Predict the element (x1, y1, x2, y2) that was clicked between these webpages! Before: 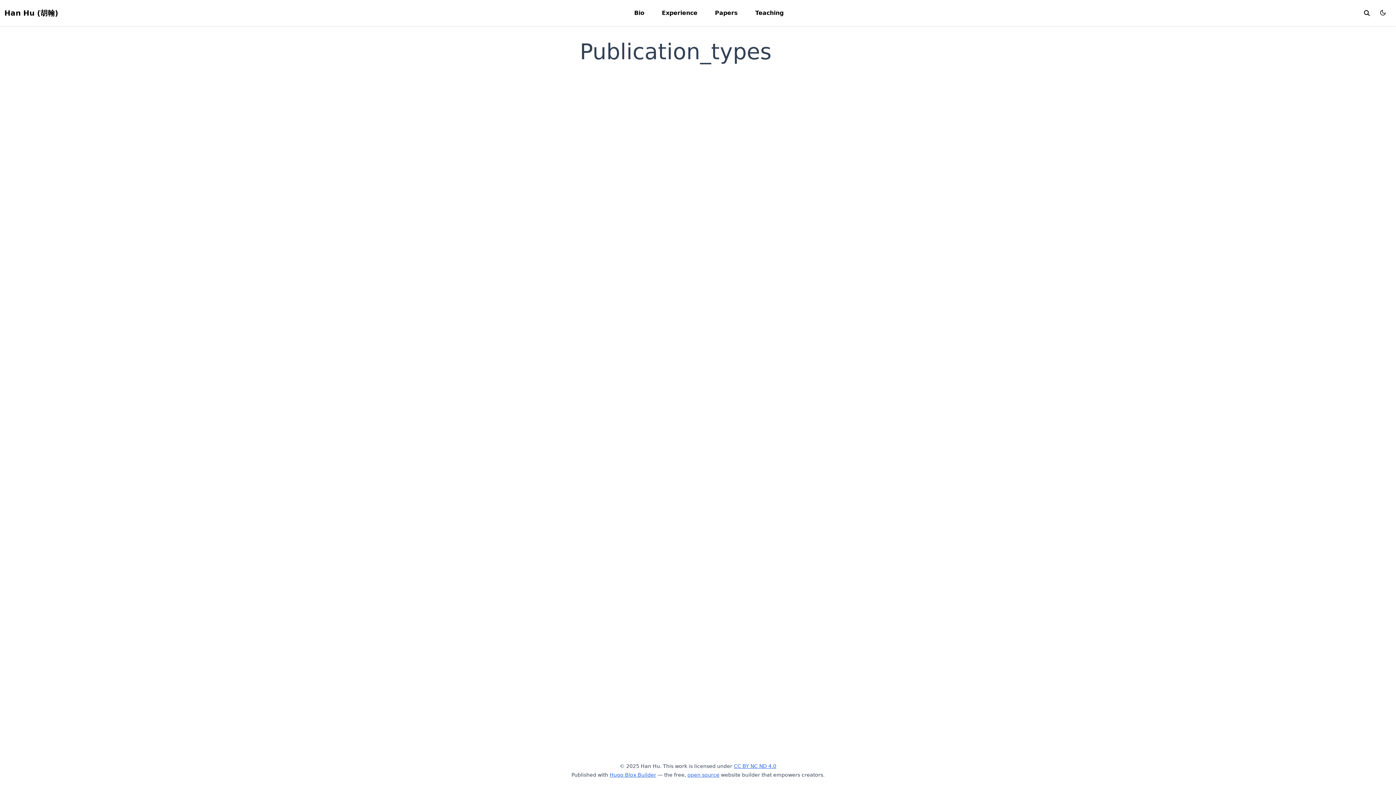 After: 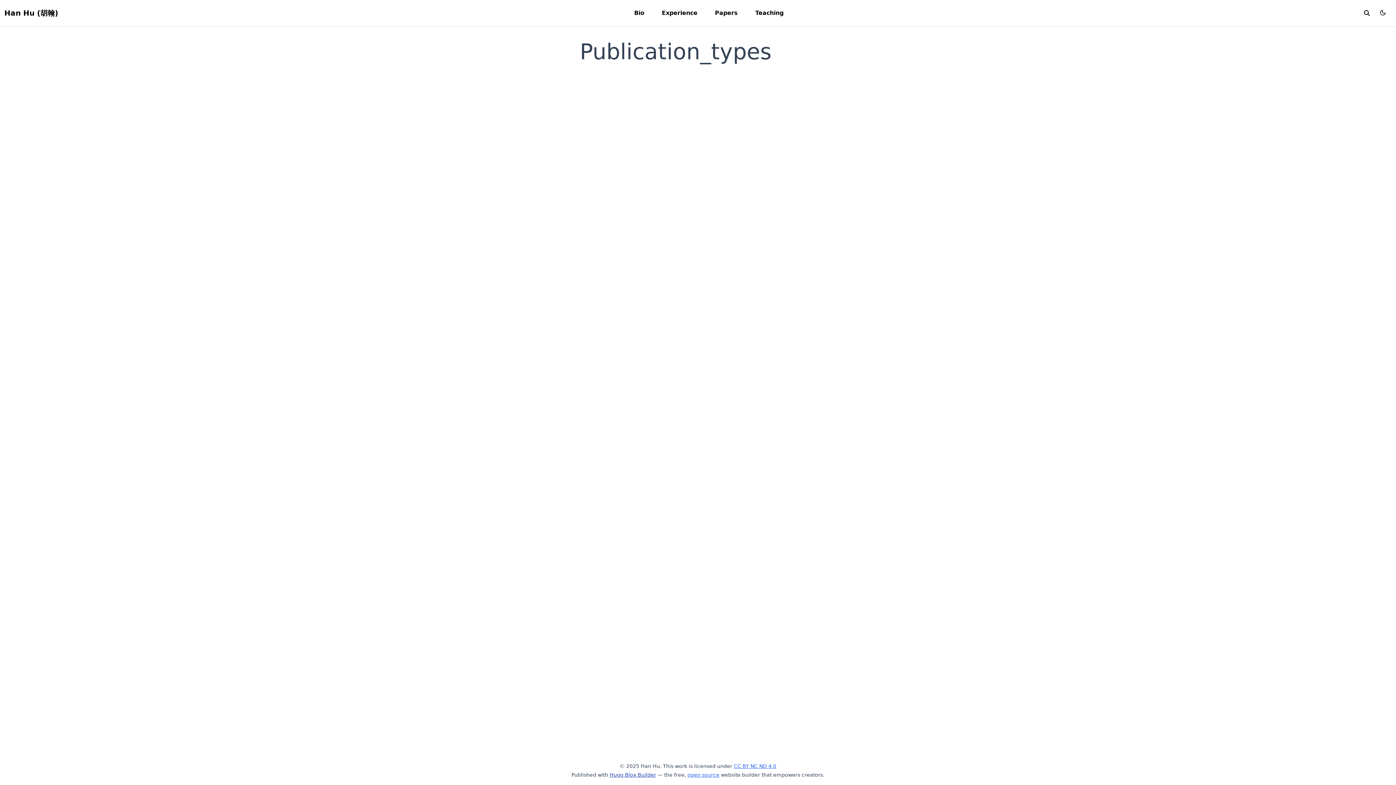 Action: label: Hugo Blox Builder bbox: (609, 772, 656, 778)